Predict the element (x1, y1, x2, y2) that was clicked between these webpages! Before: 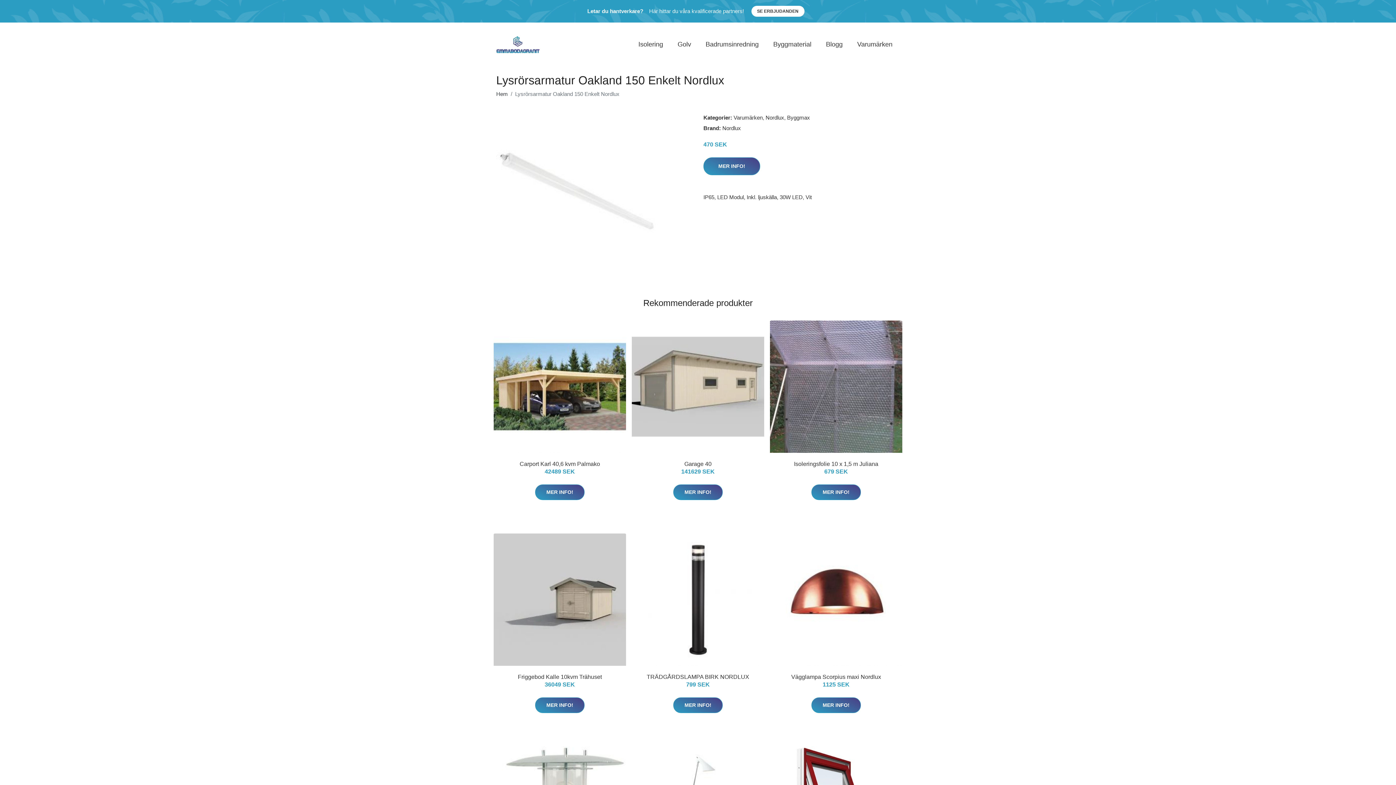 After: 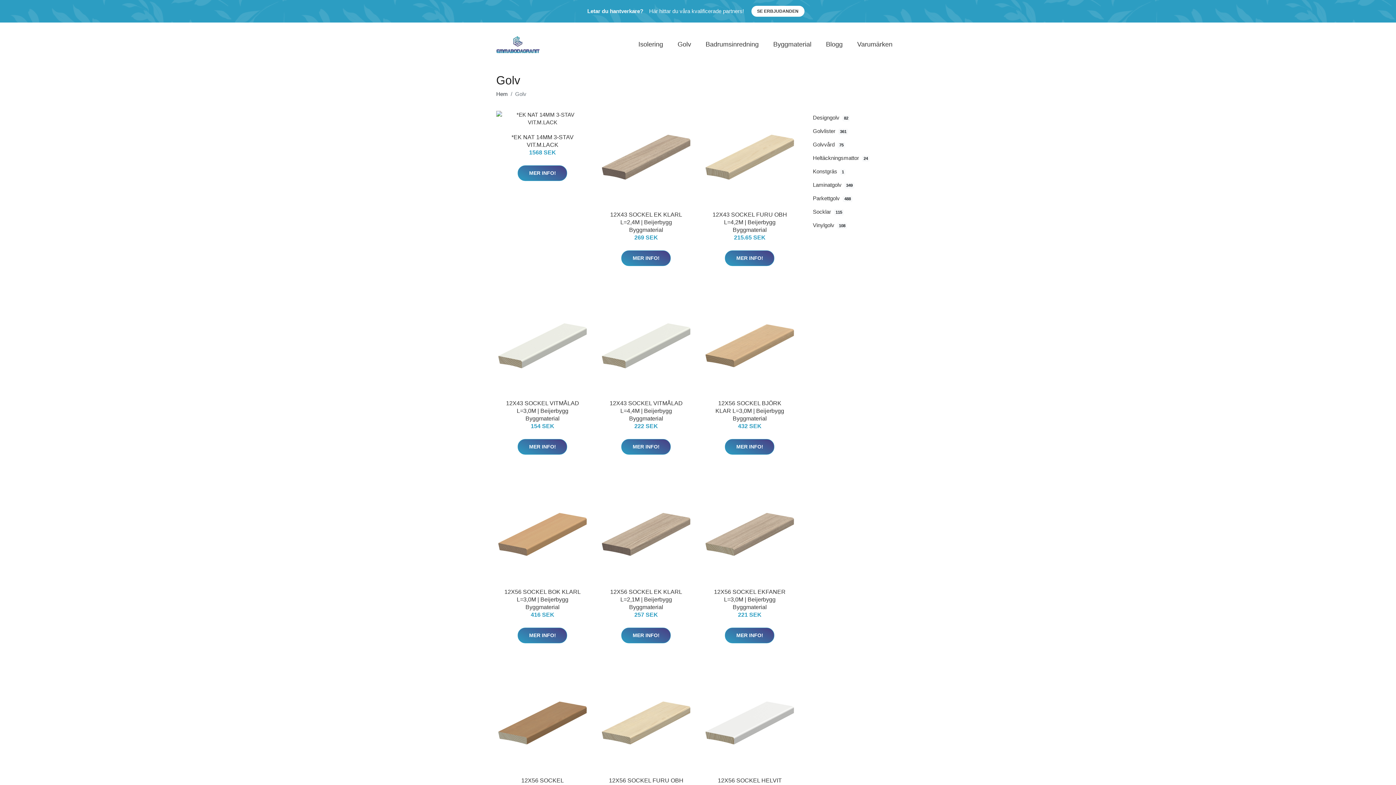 Action: label: Golv bbox: (670, 32, 698, 56)